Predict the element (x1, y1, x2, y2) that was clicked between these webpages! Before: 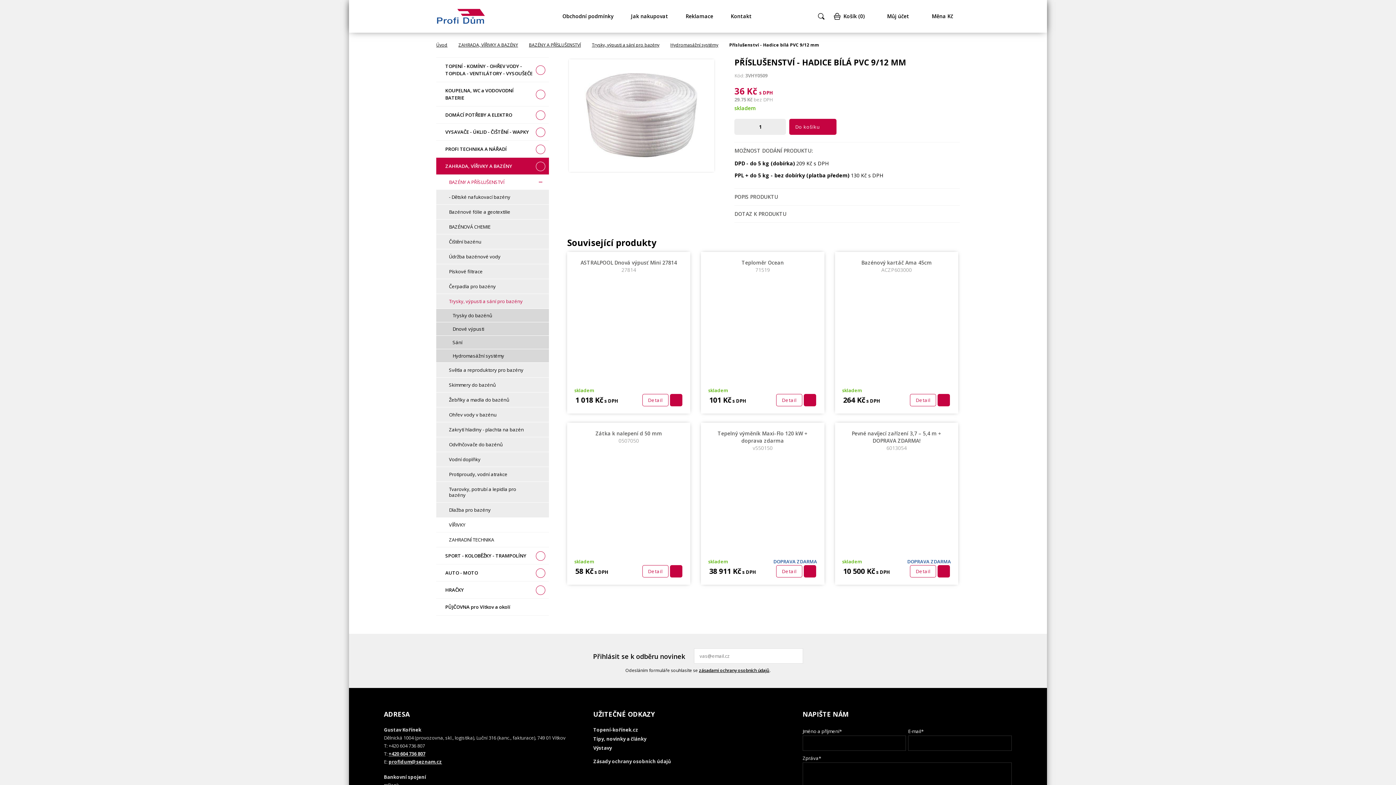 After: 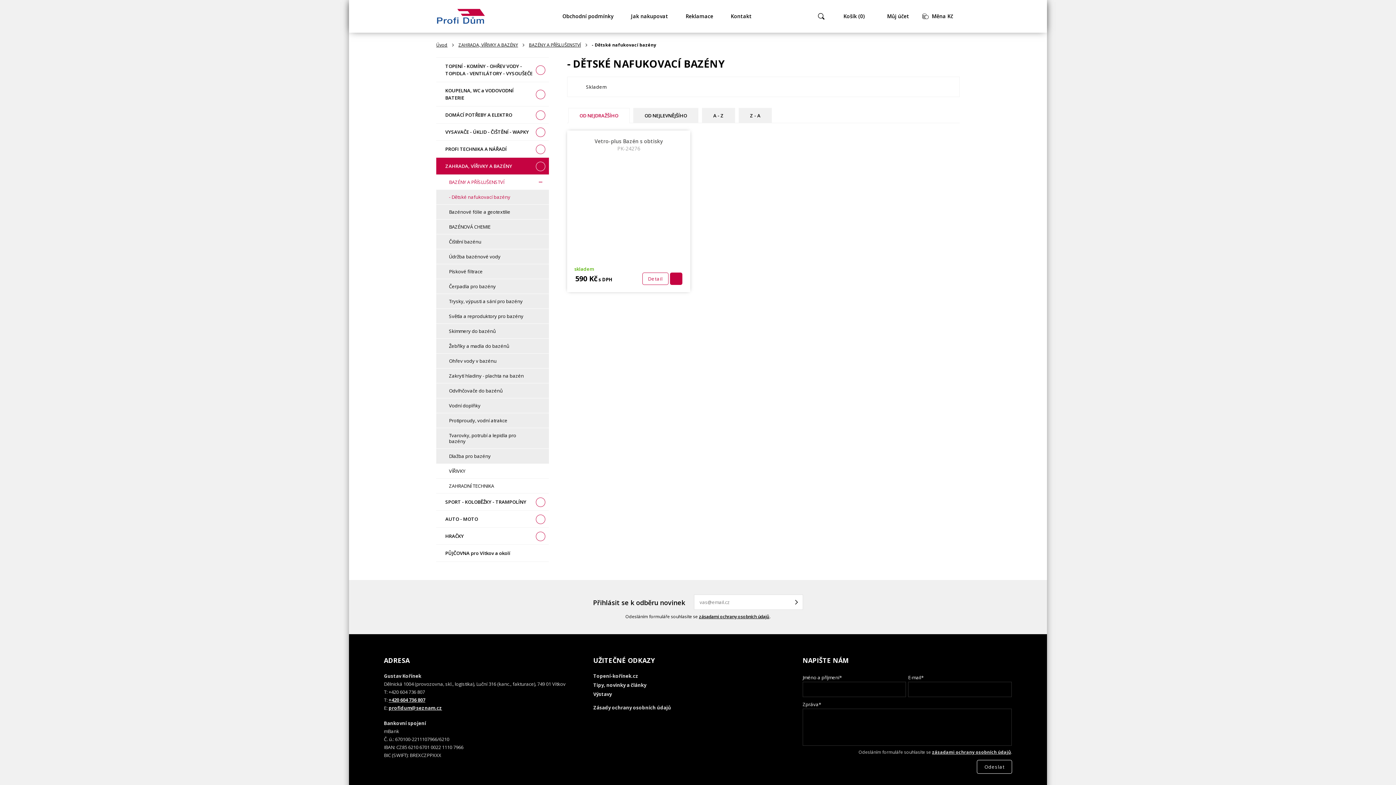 Action: bbox: (436, 189, 549, 204) label: - Dětské nafukovací bazény